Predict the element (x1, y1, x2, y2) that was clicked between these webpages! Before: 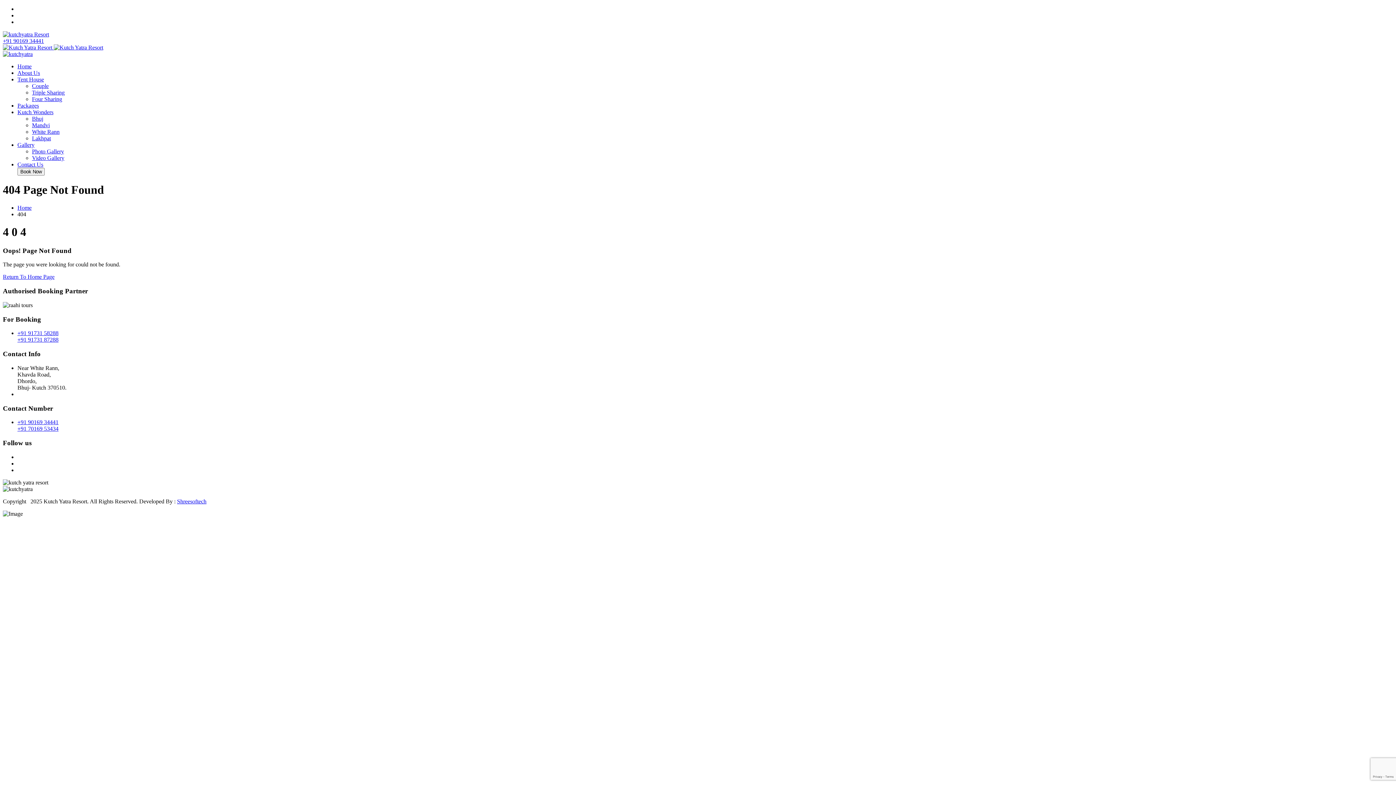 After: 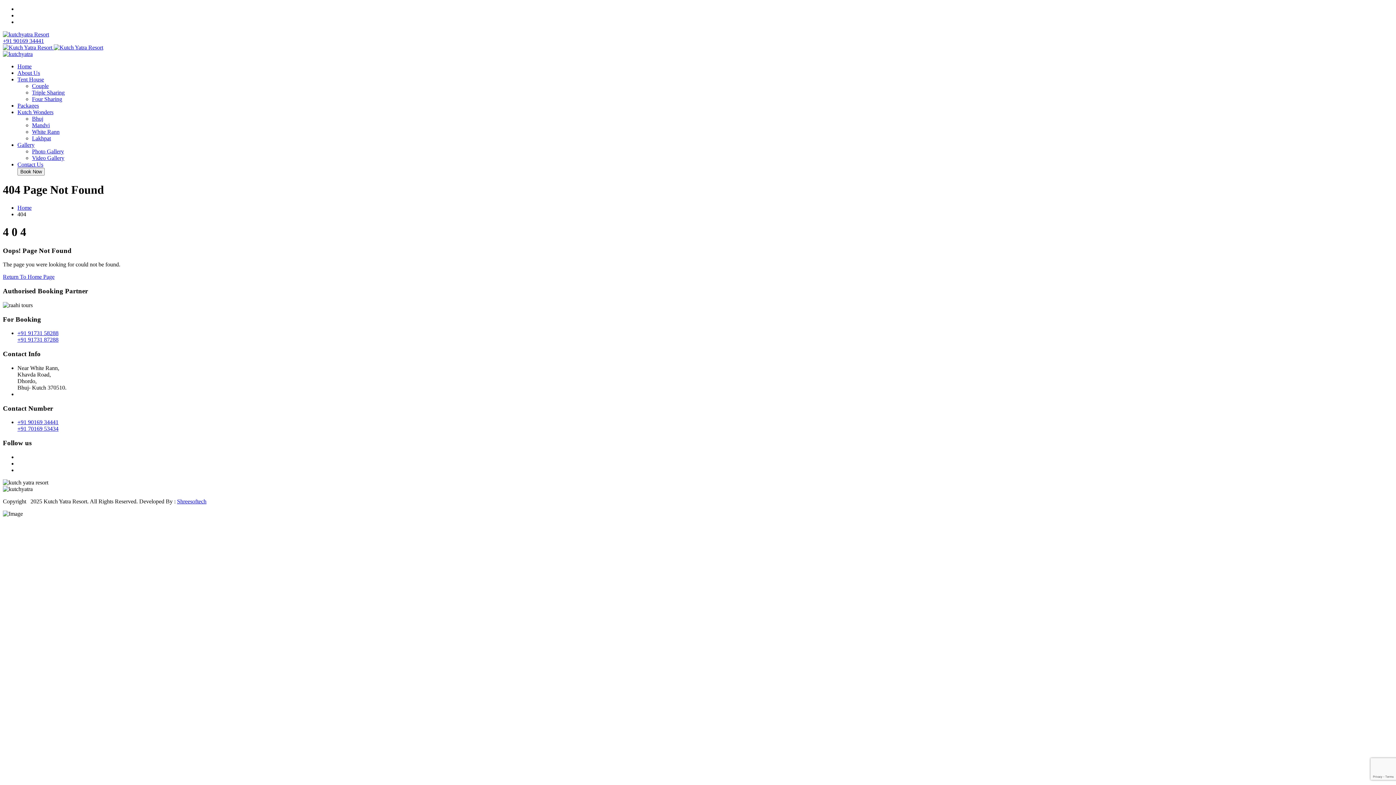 Action: label: Couple bbox: (32, 82, 48, 89)